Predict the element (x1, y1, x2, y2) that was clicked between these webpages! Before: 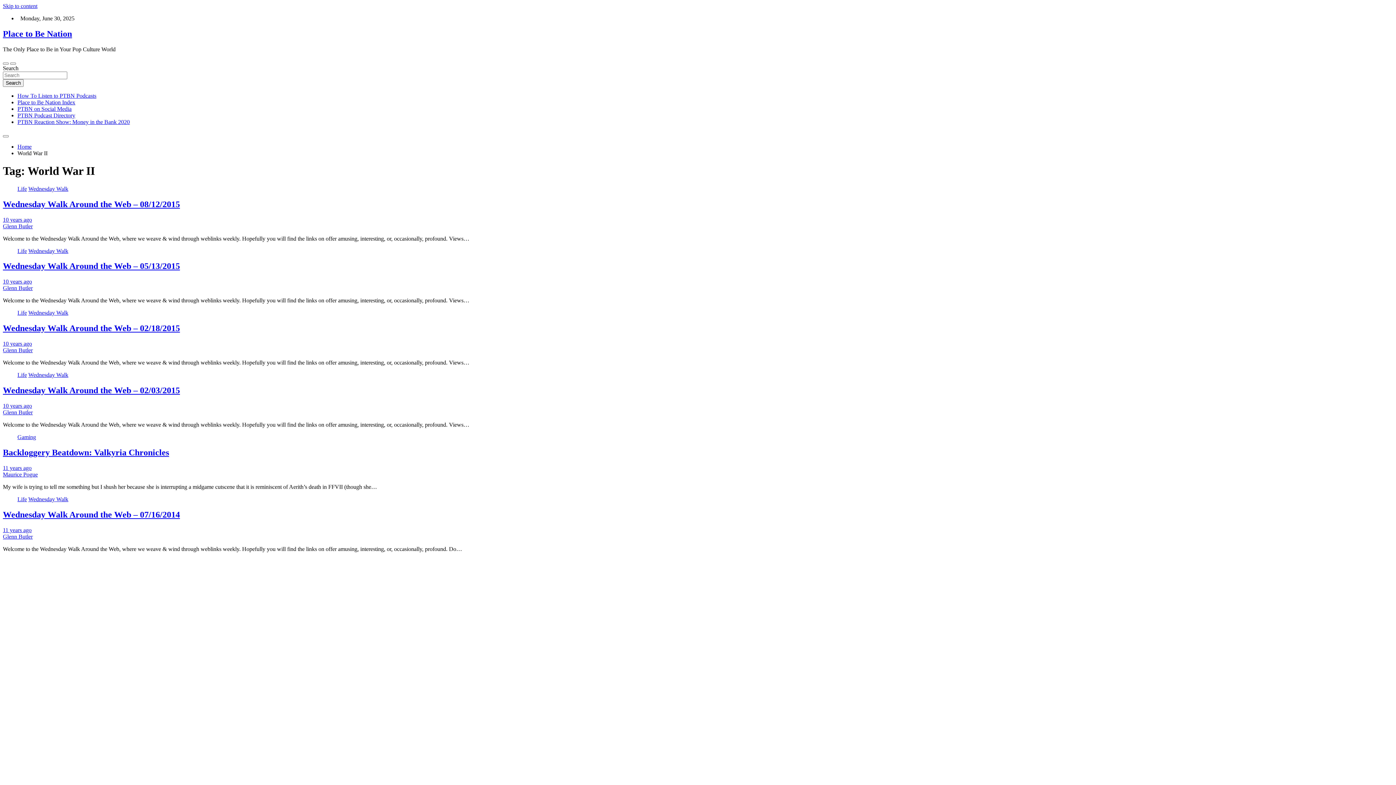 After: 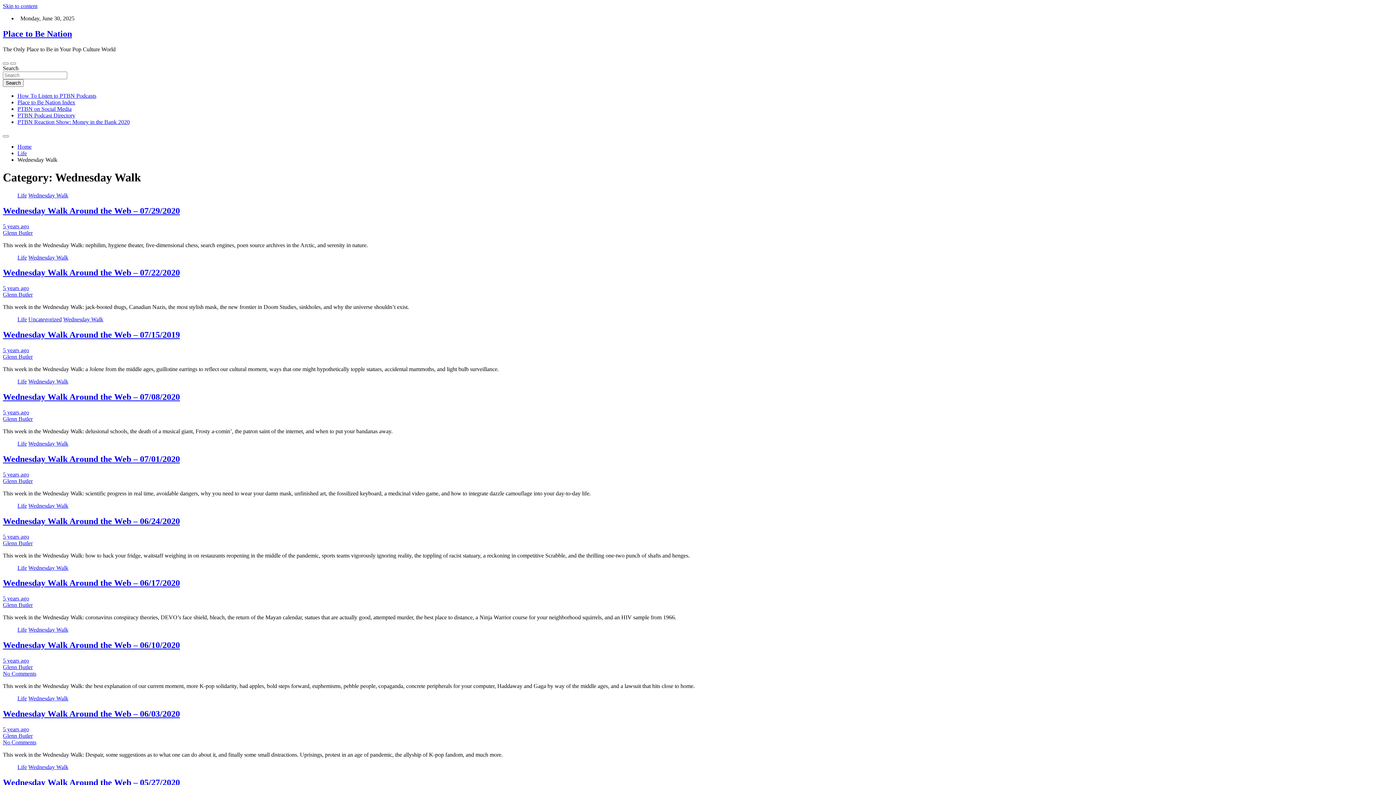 Action: bbox: (28, 309, 68, 316) label: Wednesday Walk